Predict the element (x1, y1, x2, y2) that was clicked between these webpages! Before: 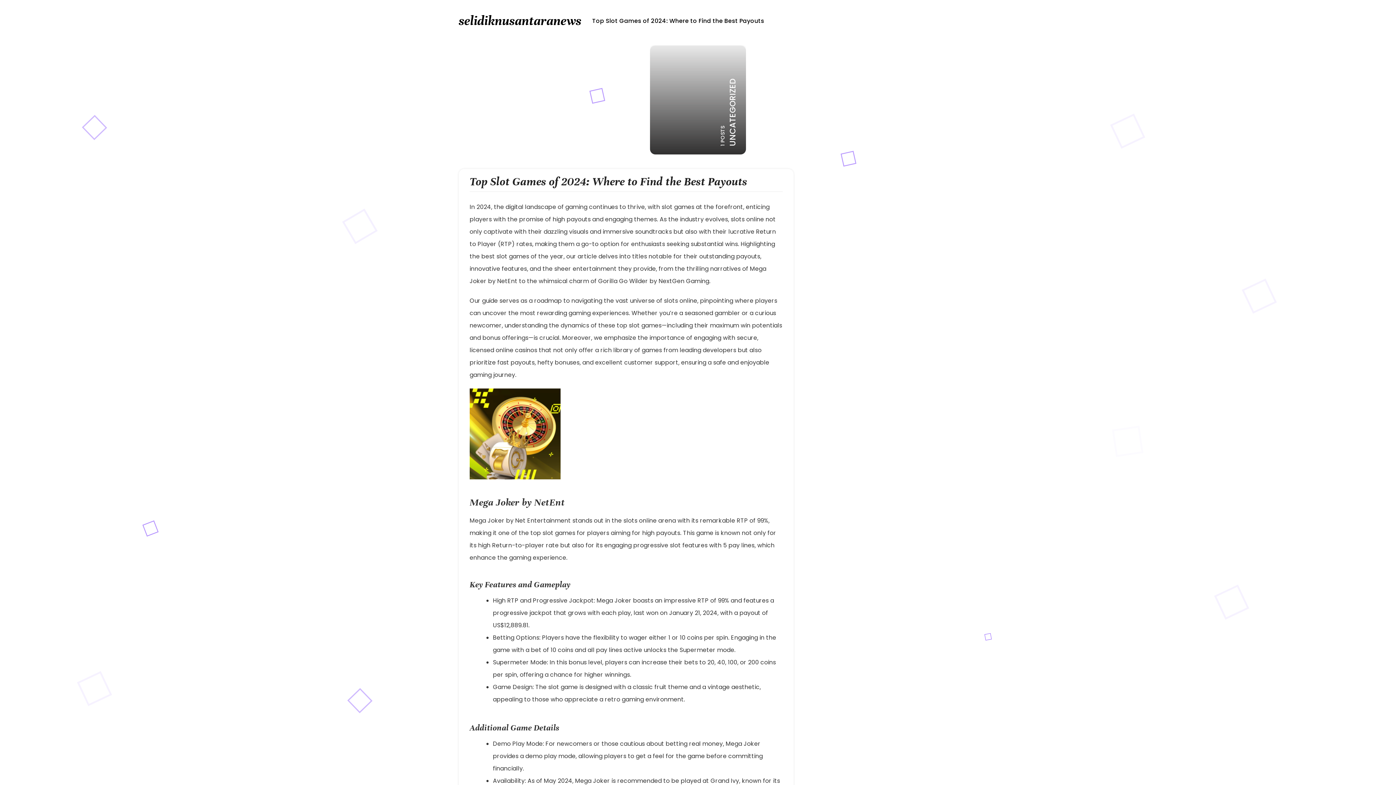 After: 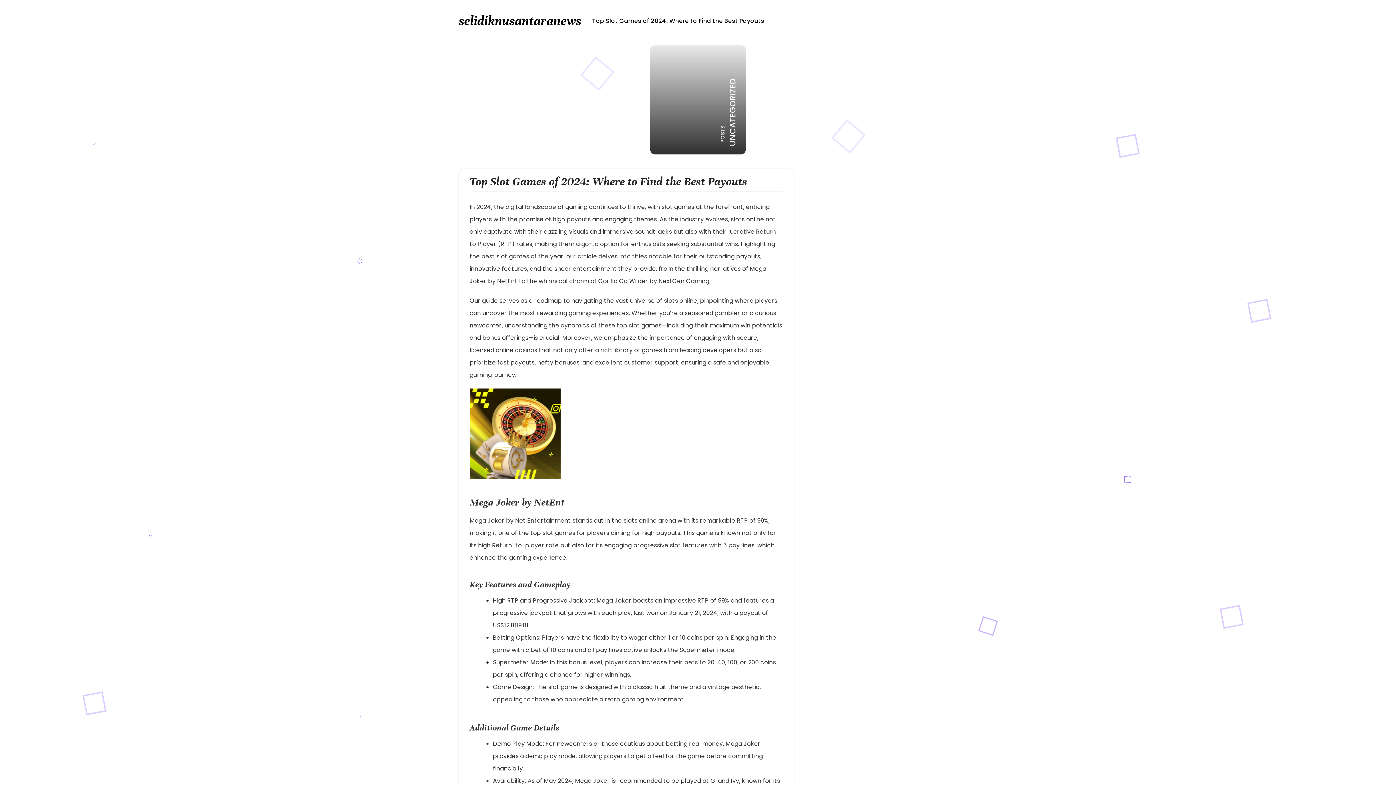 Action: bbox: (592, 16, 764, 25) label: Top Slot Games of 2024: Where to Find the Best Payouts